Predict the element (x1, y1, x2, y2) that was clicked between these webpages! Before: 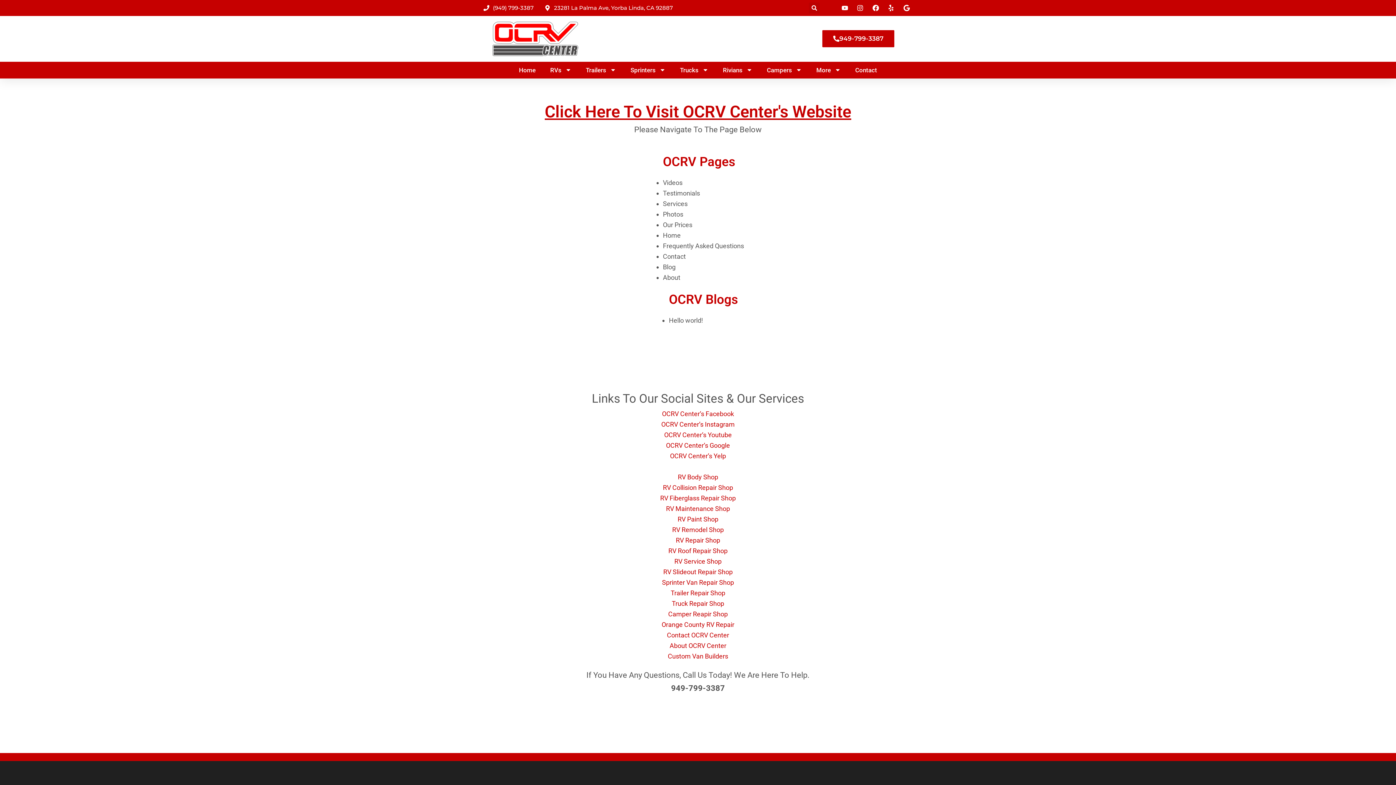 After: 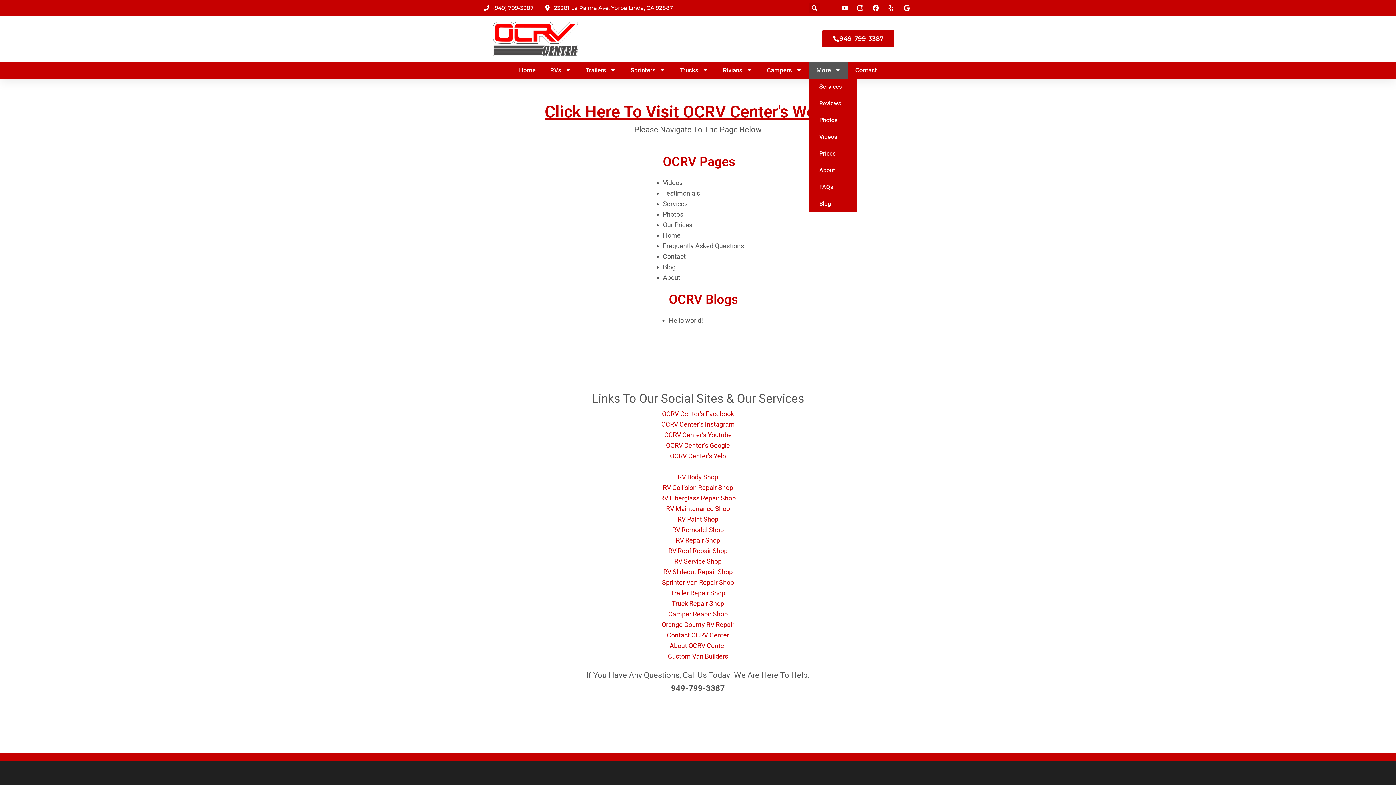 Action: label: More bbox: (809, 61, 848, 78)